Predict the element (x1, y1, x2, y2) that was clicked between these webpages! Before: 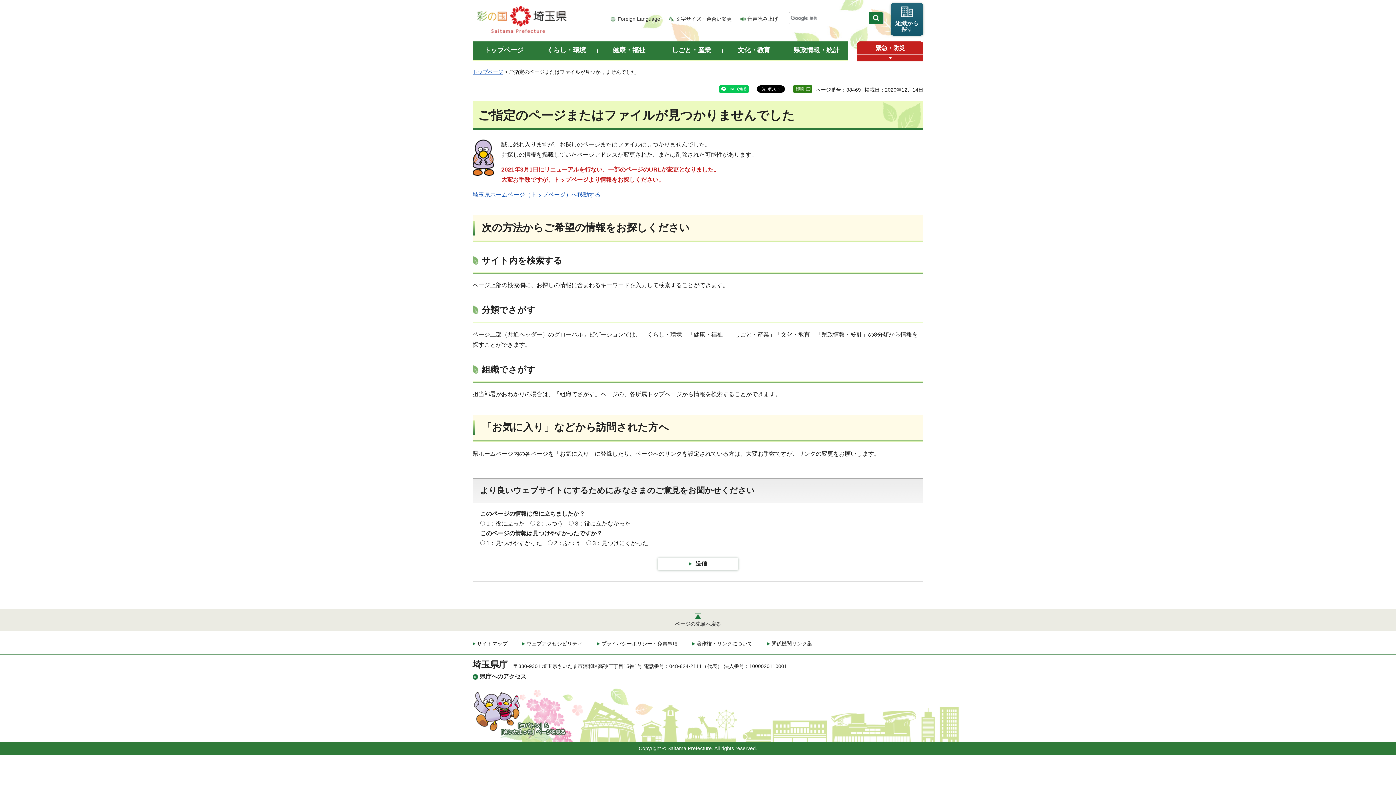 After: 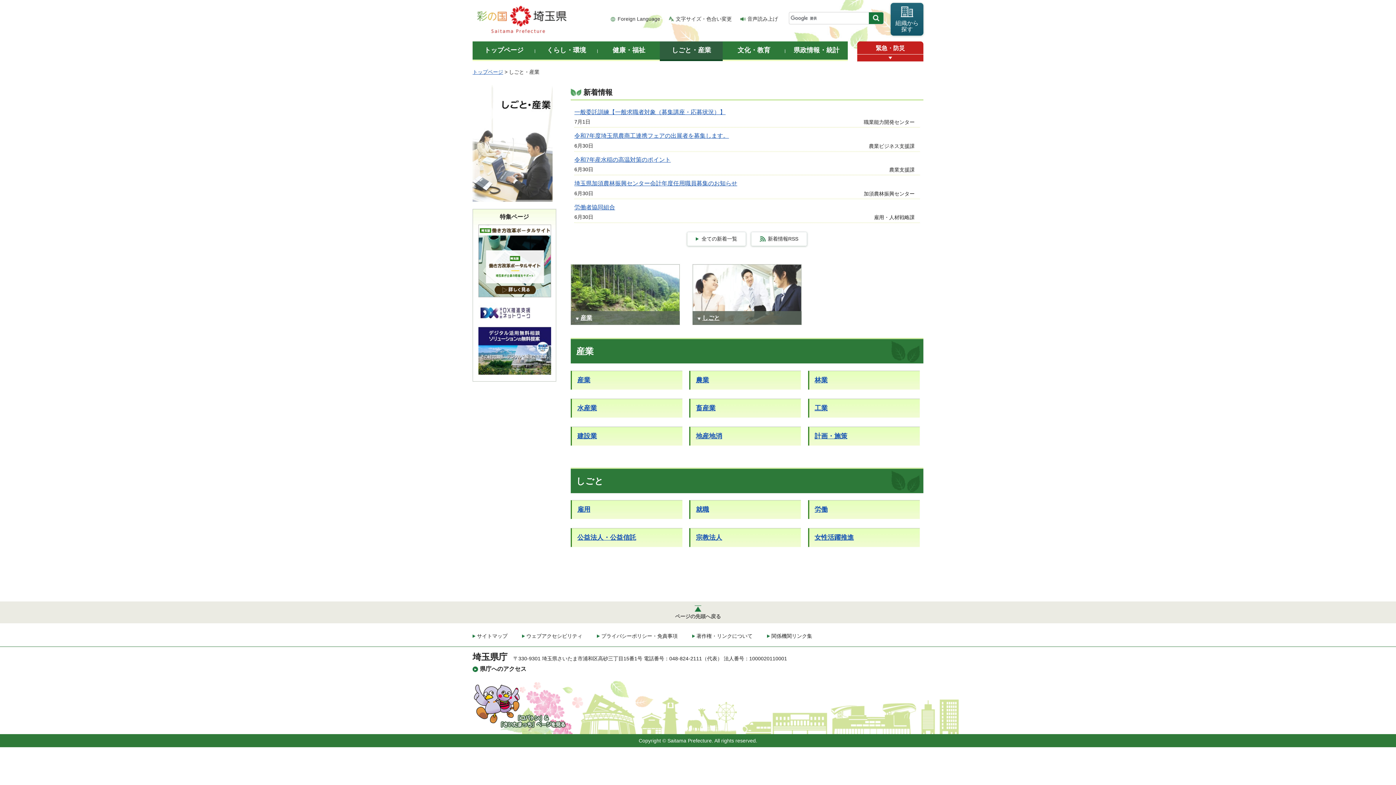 Action: label: しごと・産業 bbox: (660, 41, 722, 61)